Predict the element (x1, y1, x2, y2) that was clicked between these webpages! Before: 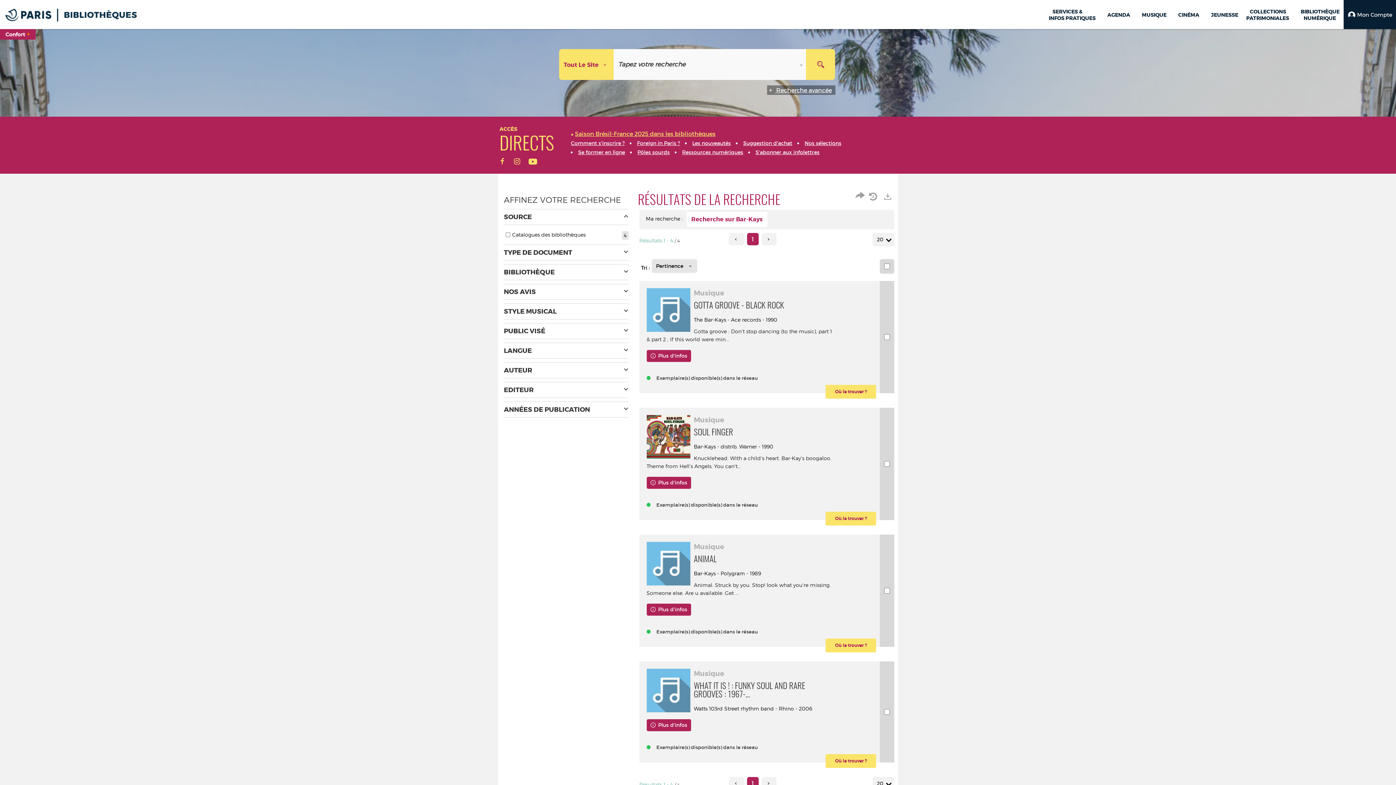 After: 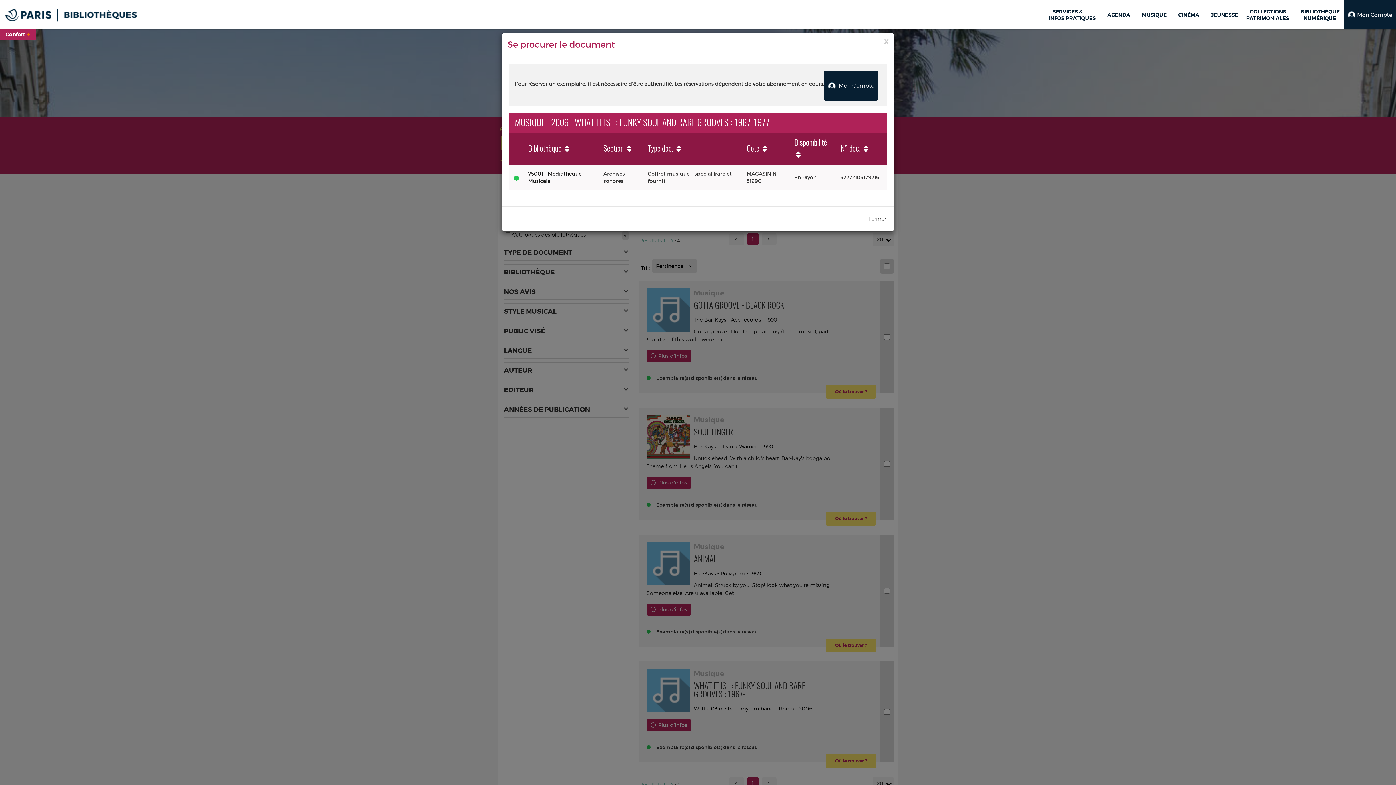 Action: label: Où le trouver ? bbox: (825, 754, 876, 768)